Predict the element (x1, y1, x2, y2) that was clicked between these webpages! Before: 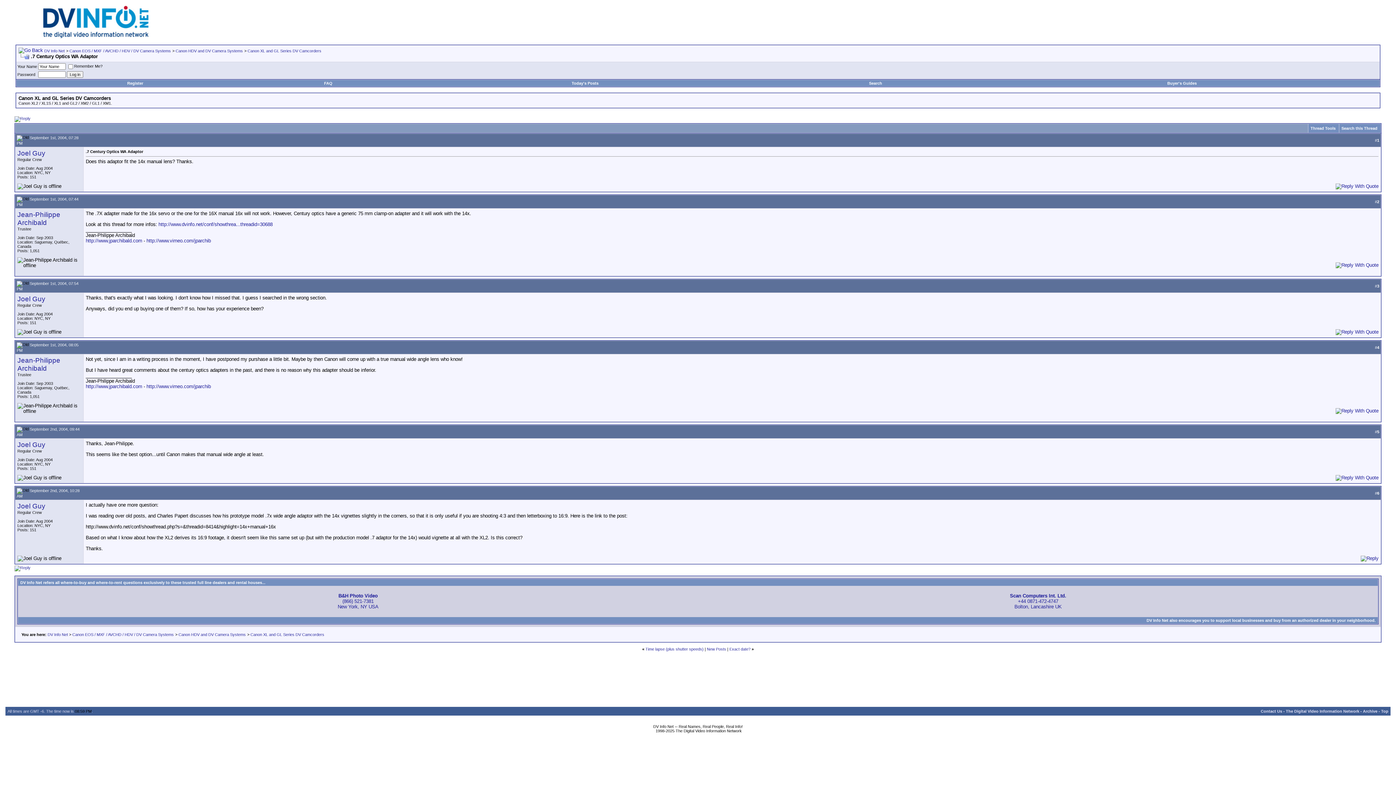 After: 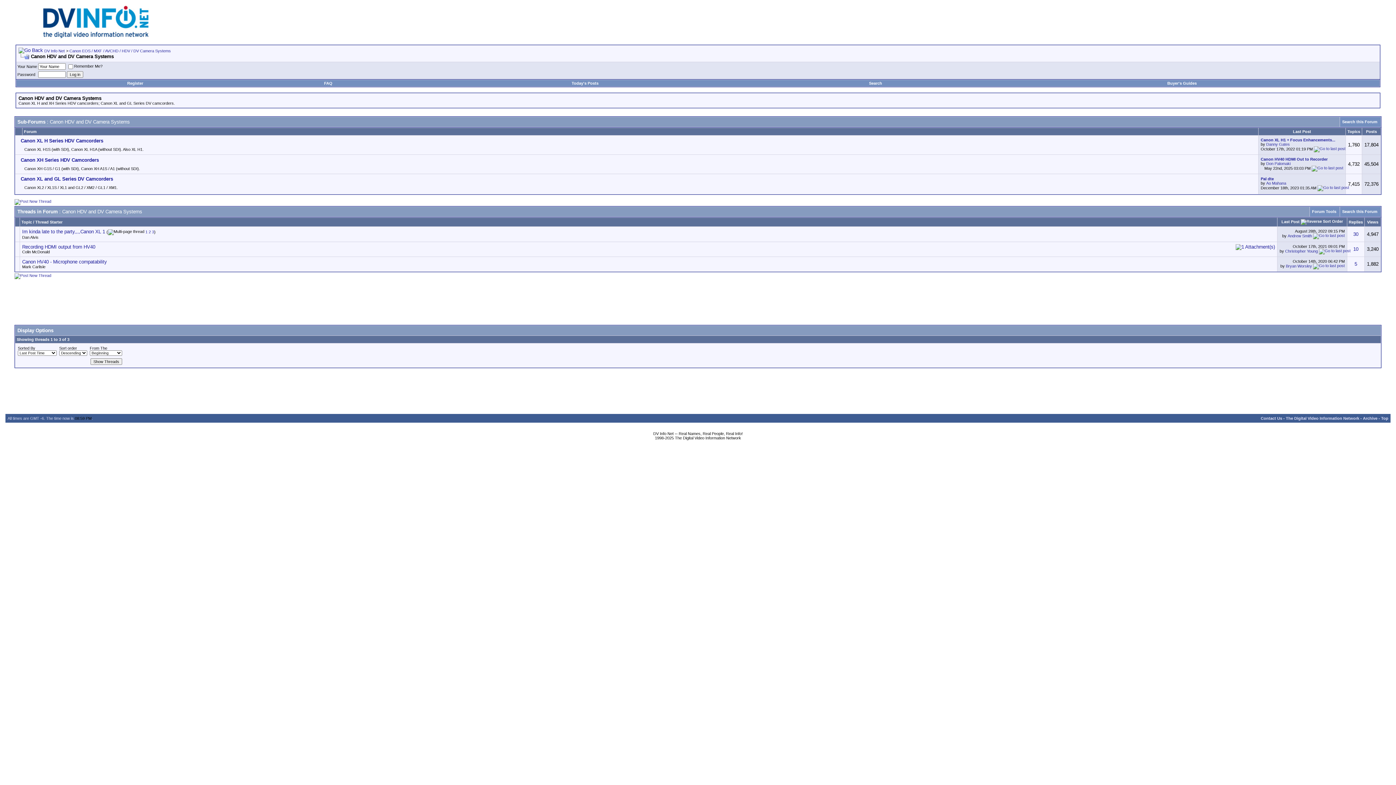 Action: bbox: (178, 632, 245, 637) label: Canon HDV and DV Camera Systems